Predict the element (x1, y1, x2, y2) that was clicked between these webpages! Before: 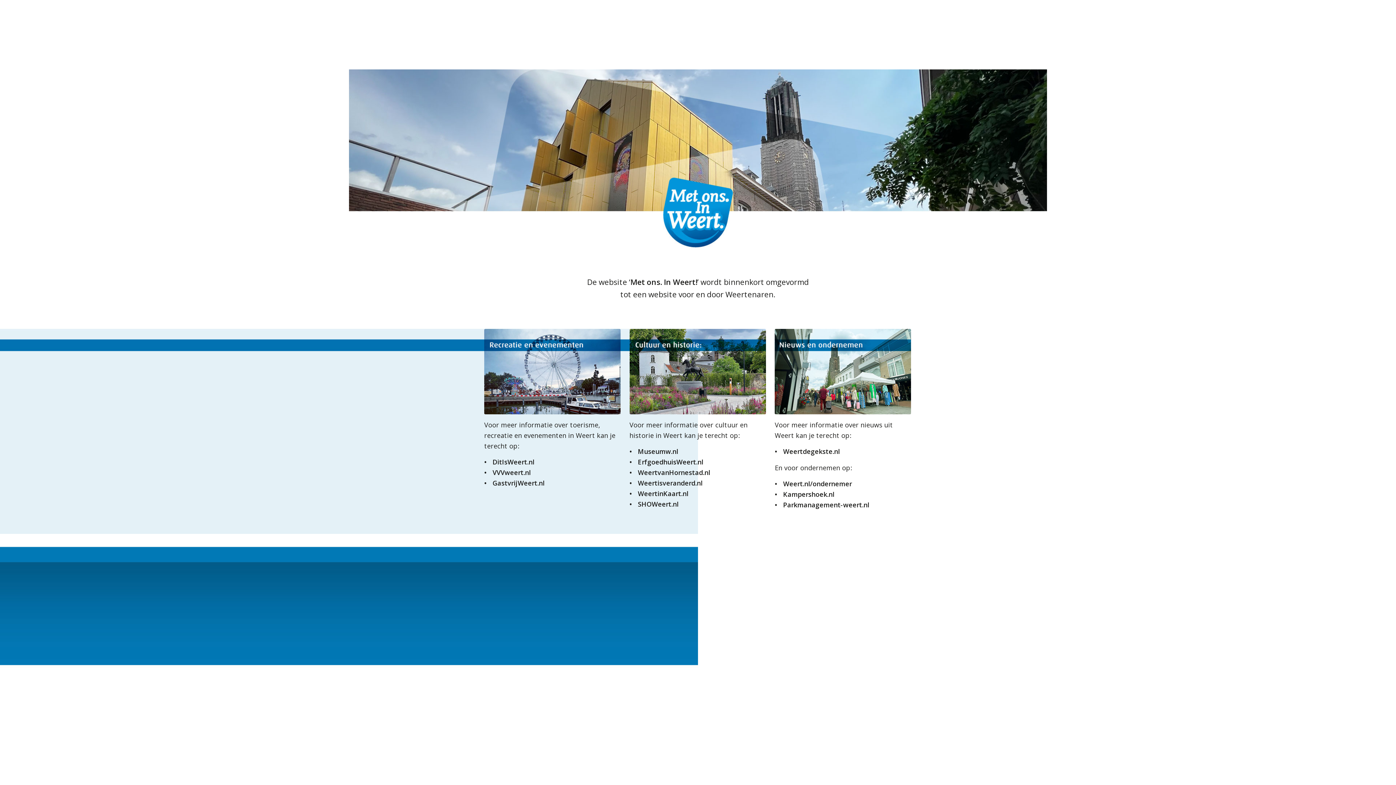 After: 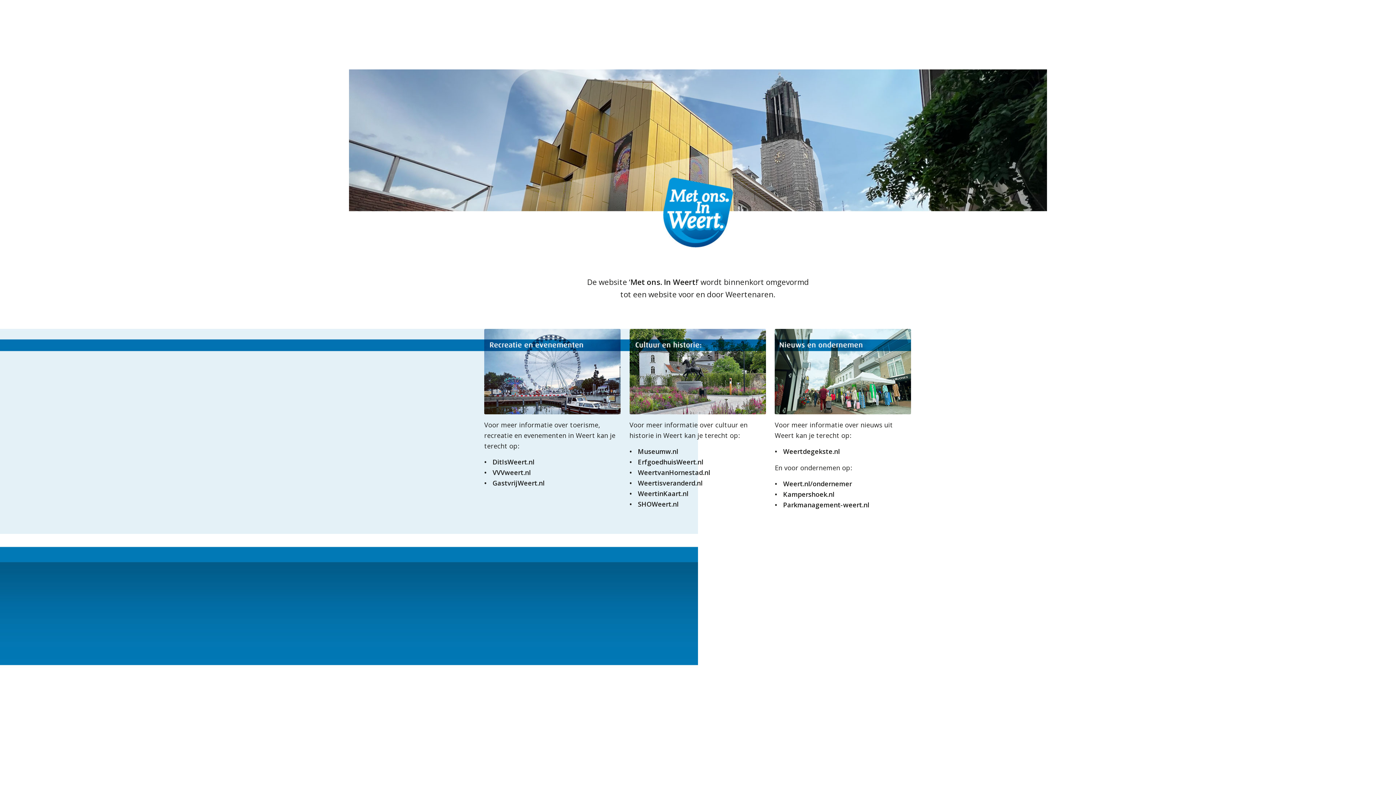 Action: bbox: (783, 500, 869, 509) label: Parkmanagement-weert.nl